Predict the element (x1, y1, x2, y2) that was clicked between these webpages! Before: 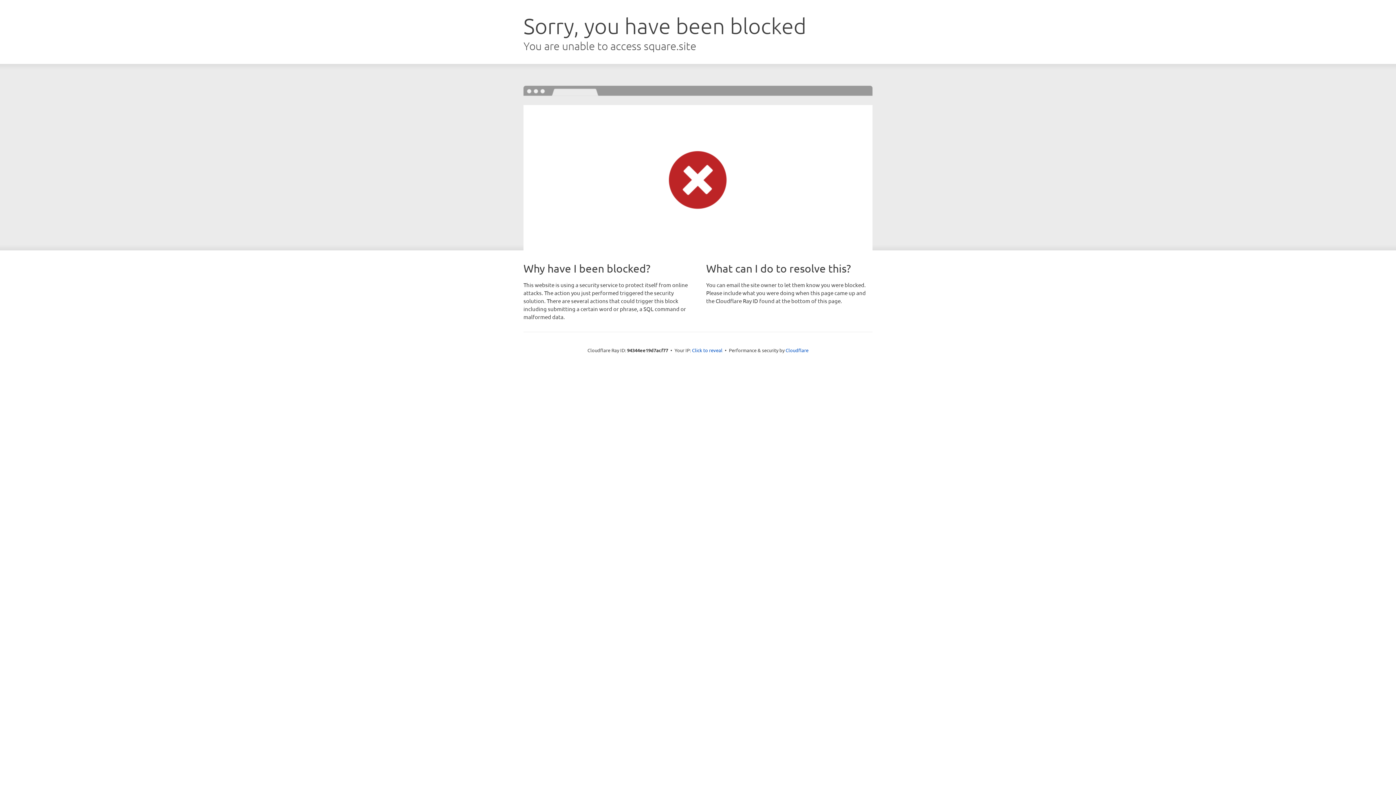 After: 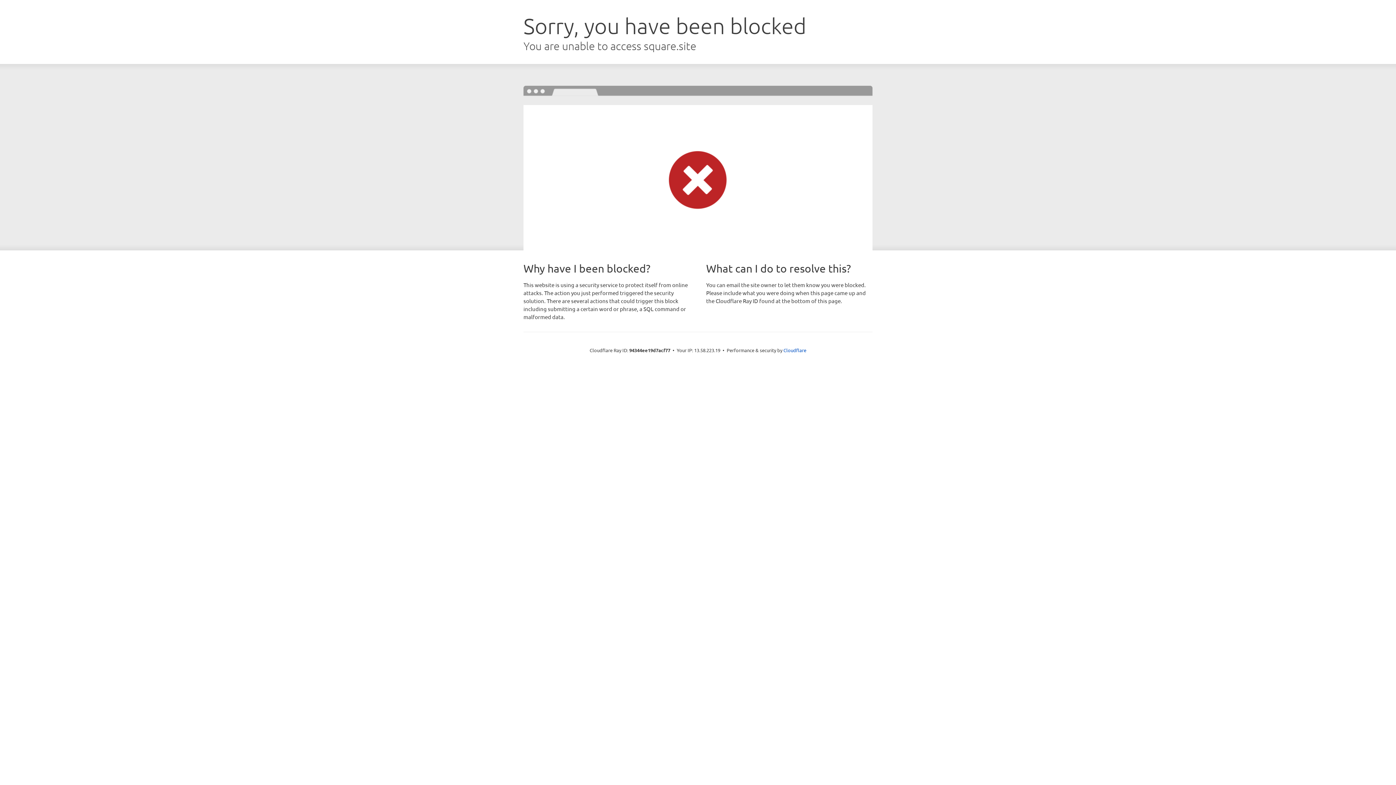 Action: label: Click to reveal bbox: (692, 346, 722, 353)